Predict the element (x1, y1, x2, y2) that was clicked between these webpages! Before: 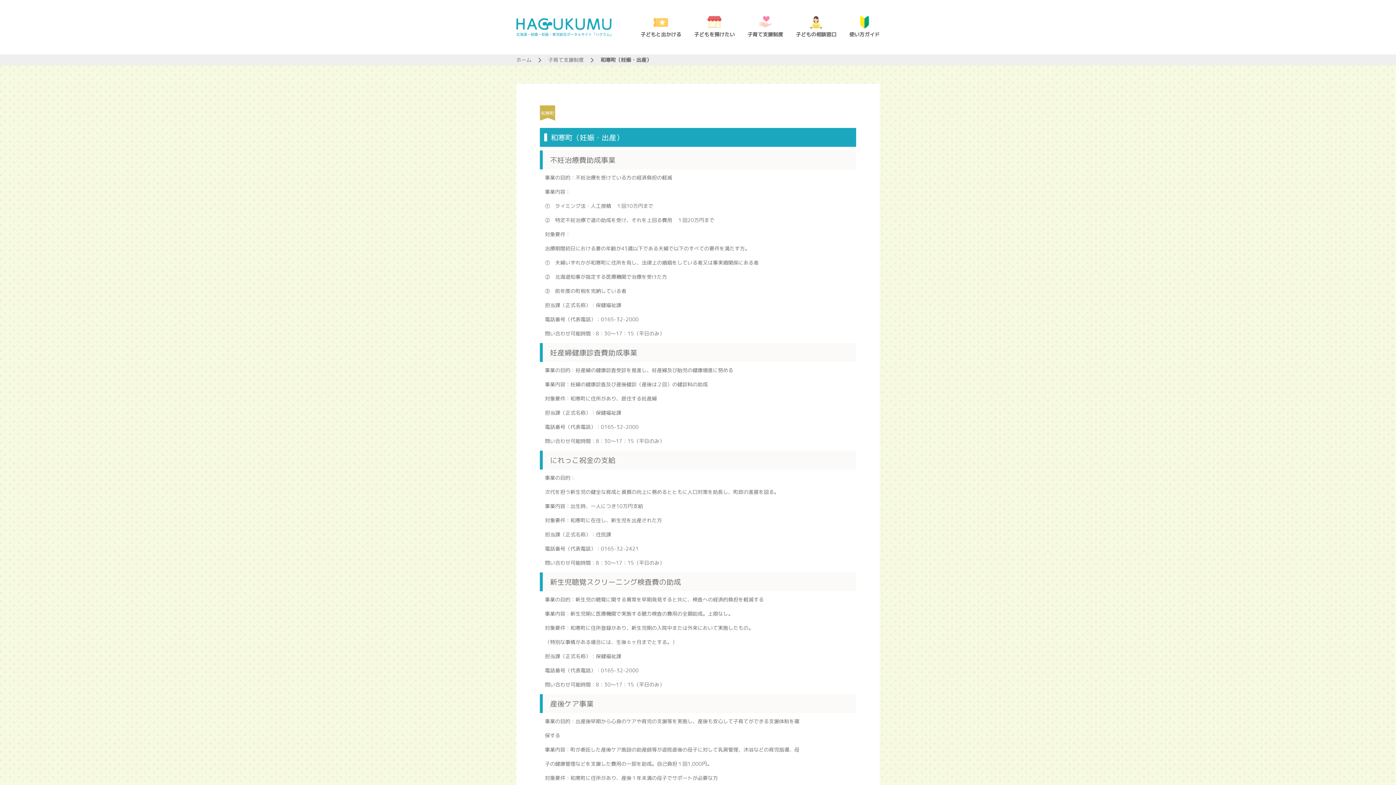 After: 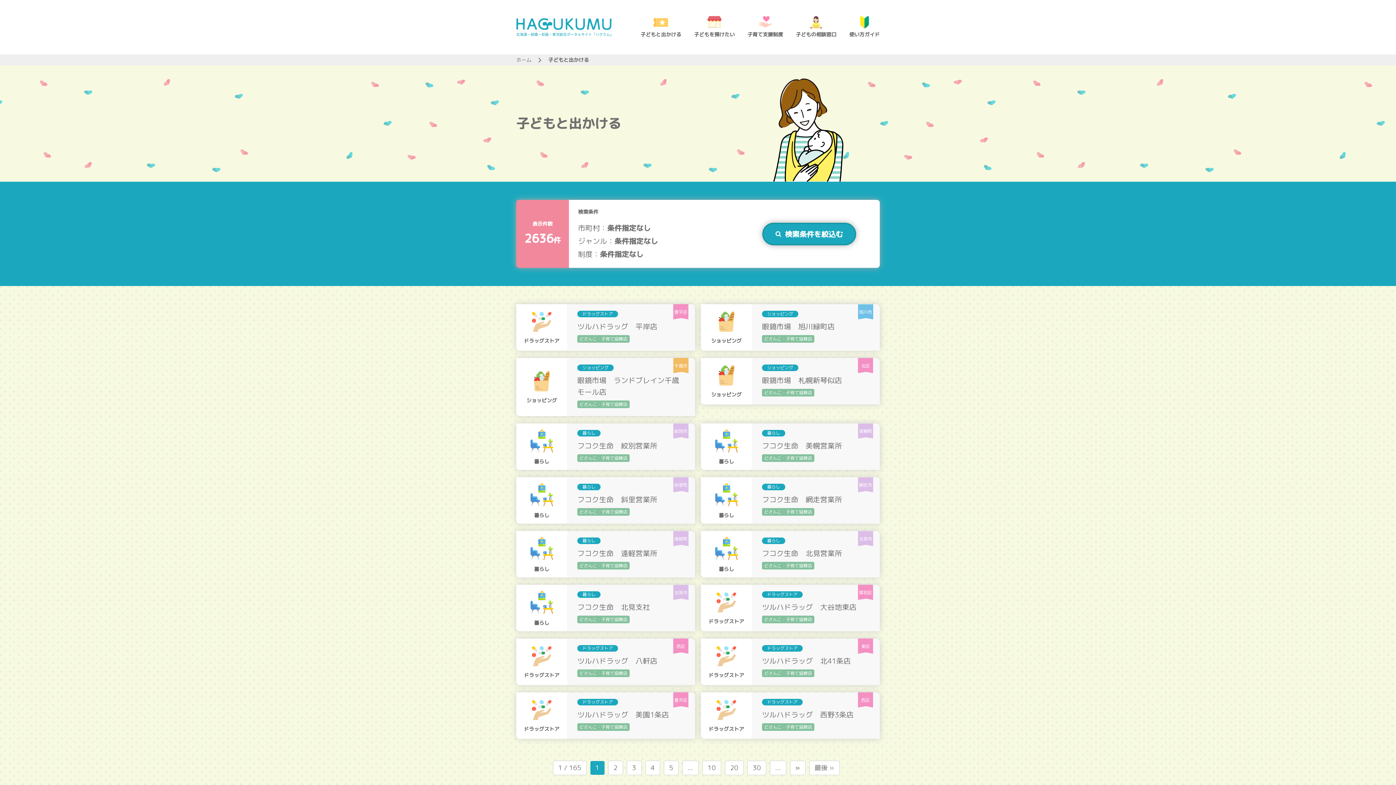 Action: label: 子どもと出かける bbox: (640, 16, 681, 38)